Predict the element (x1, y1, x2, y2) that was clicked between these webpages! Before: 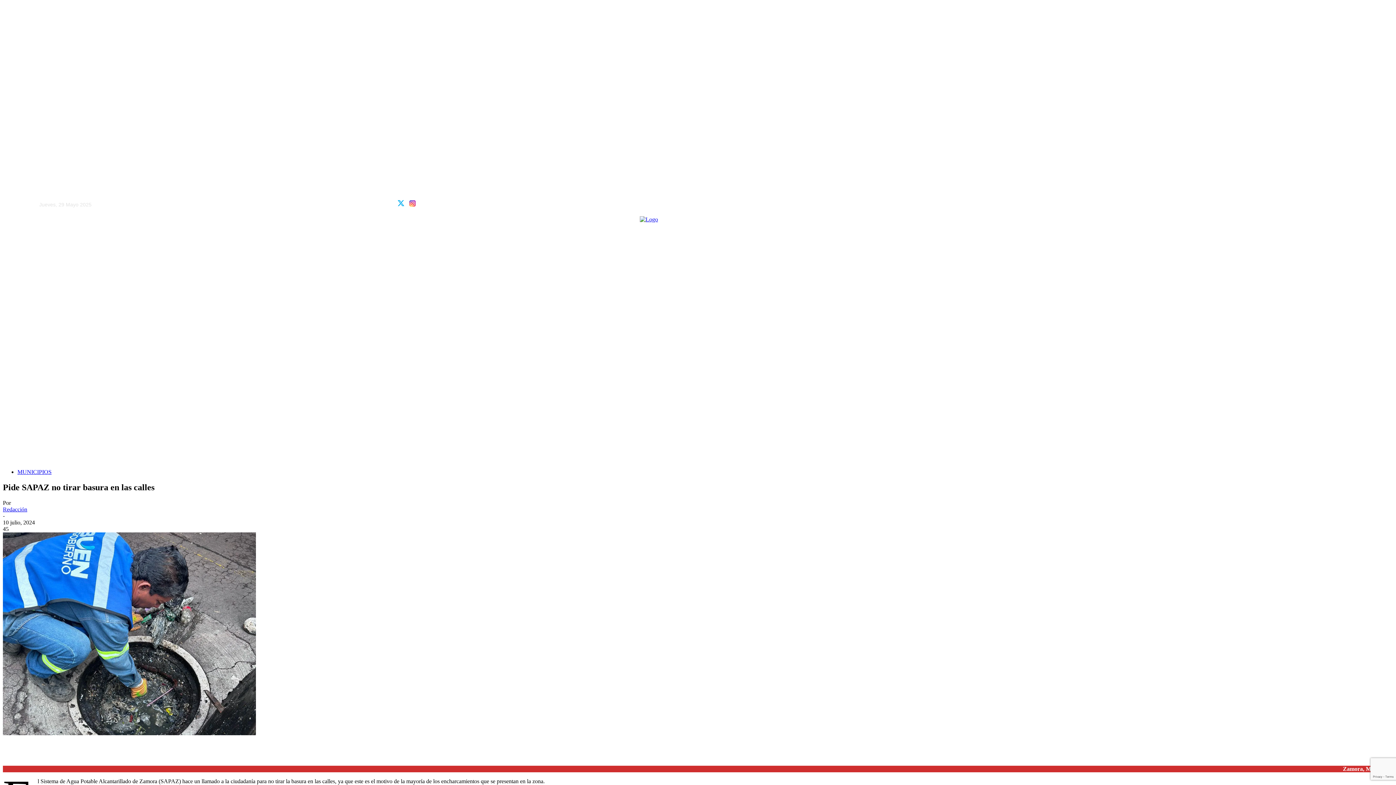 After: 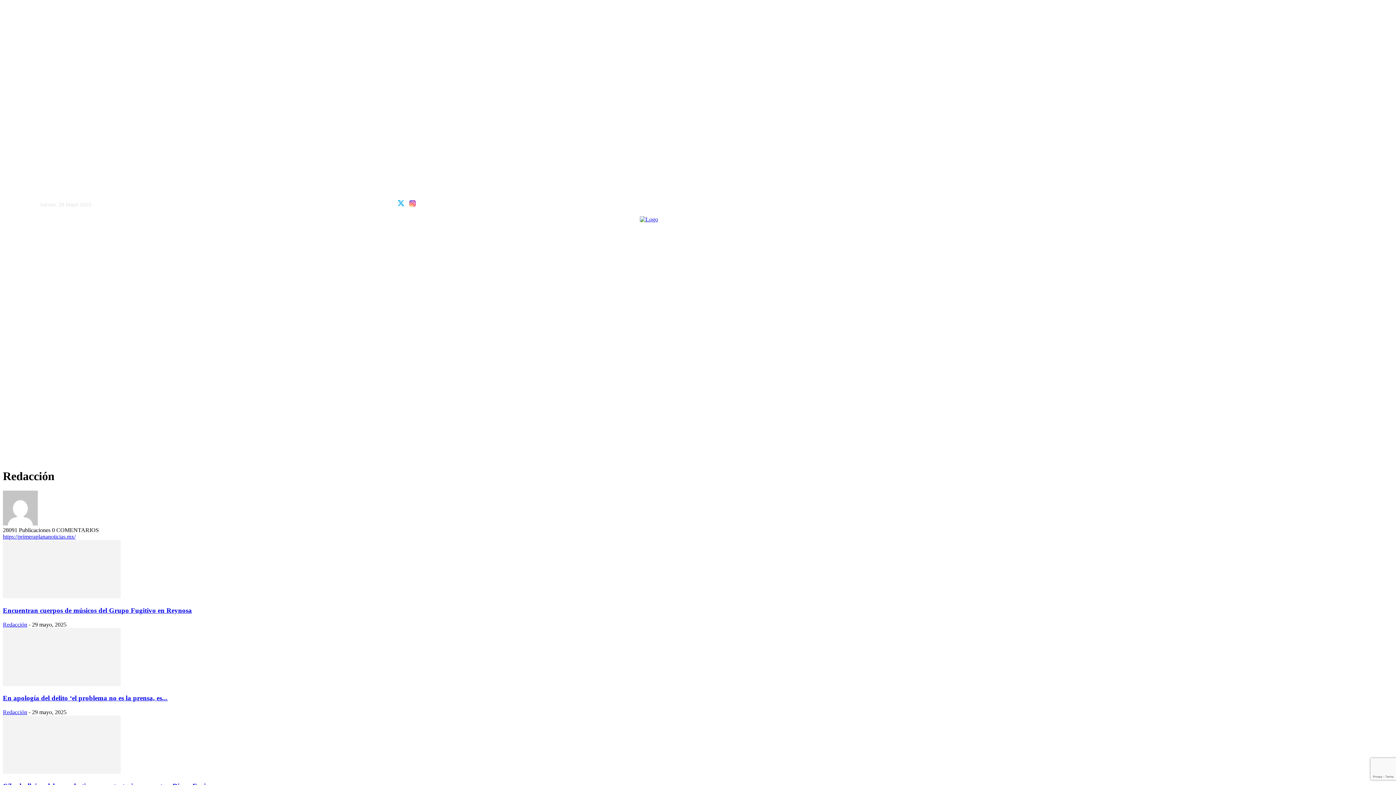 Action: bbox: (2, 506, 27, 512) label: Redacción